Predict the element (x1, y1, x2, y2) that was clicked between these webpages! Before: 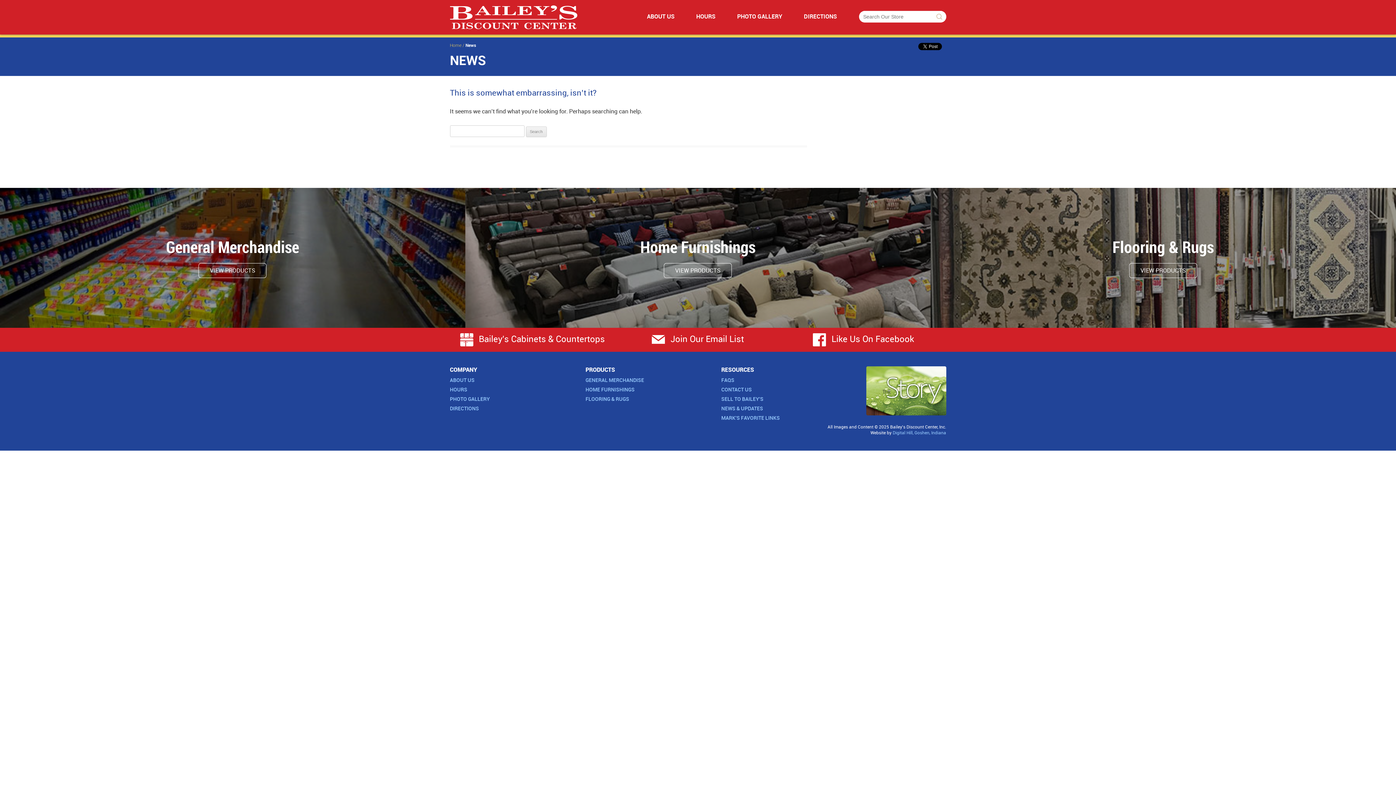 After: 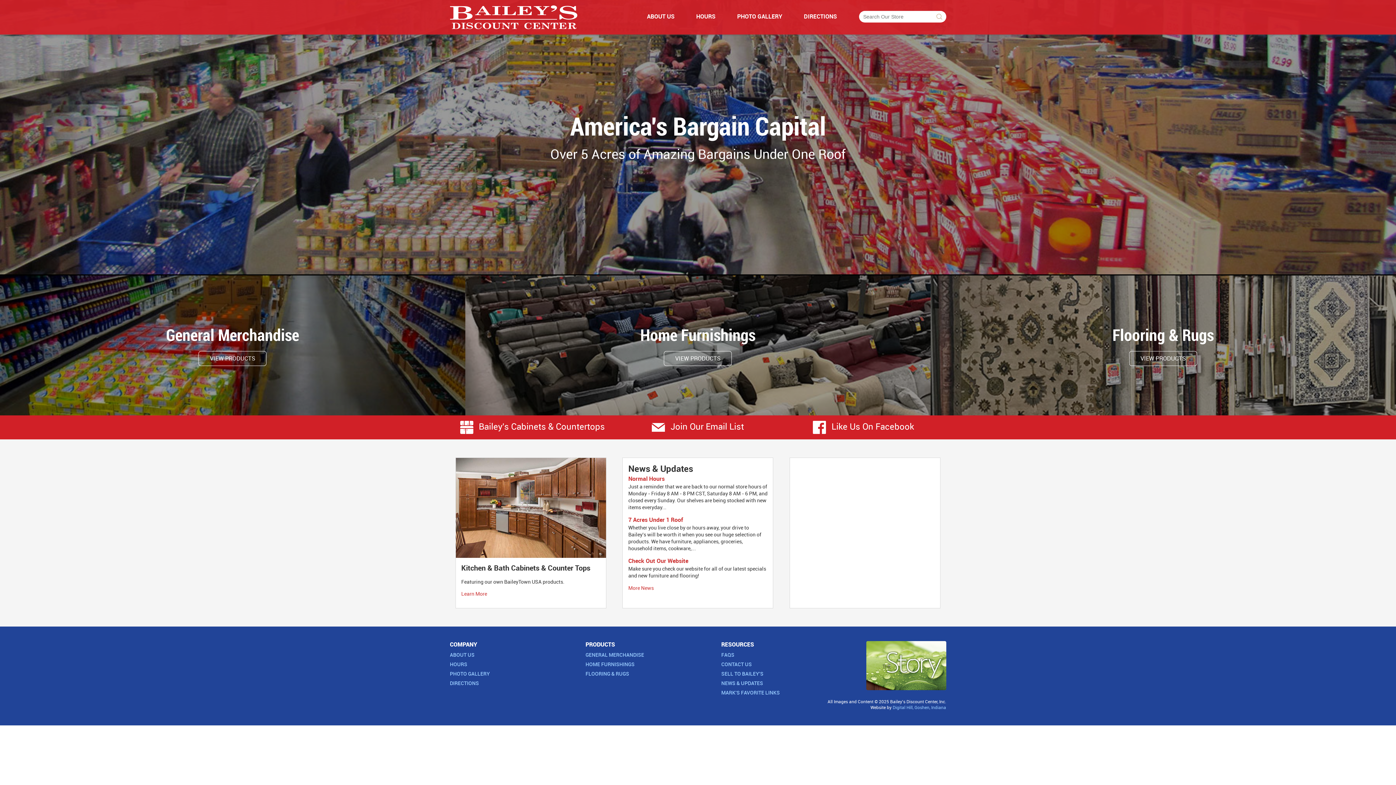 Action: bbox: (450, 5, 577, 29)